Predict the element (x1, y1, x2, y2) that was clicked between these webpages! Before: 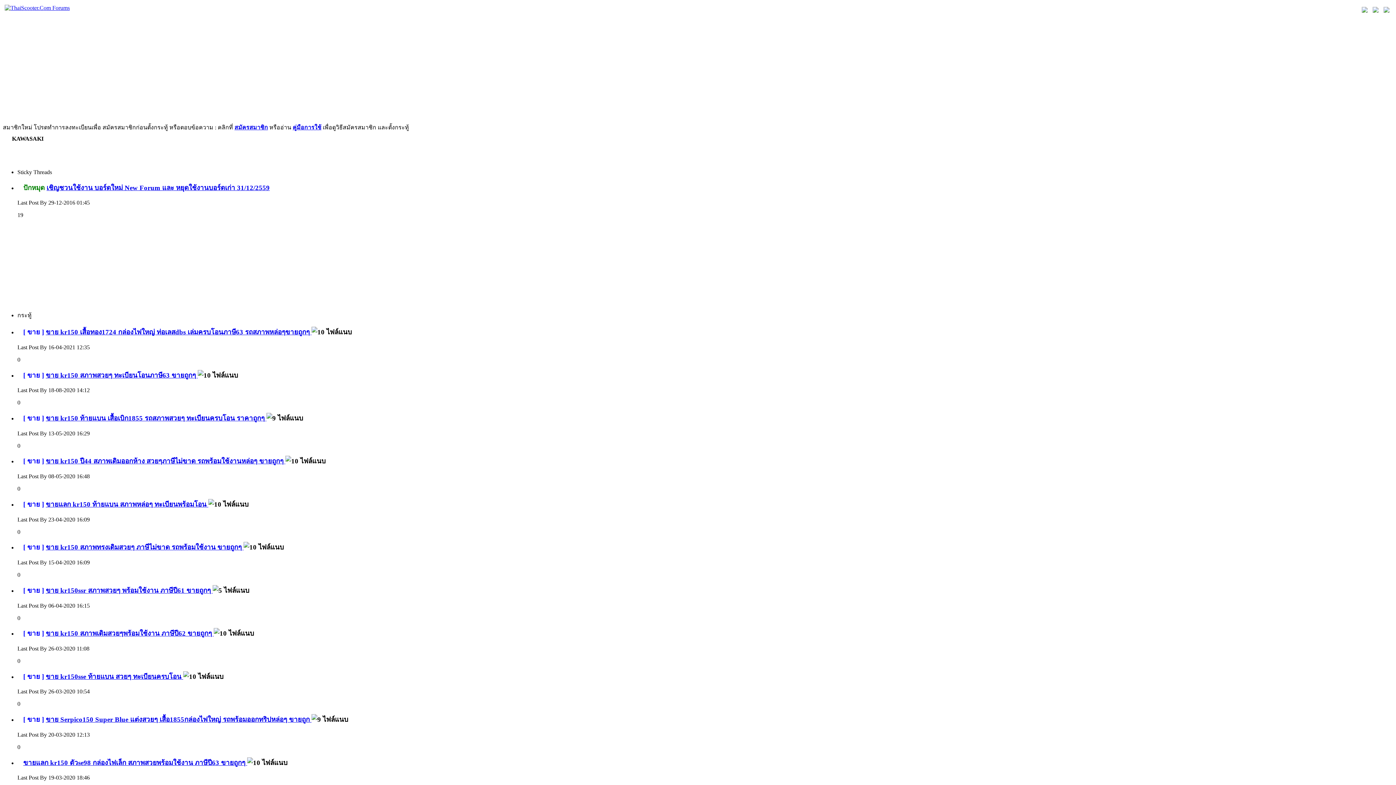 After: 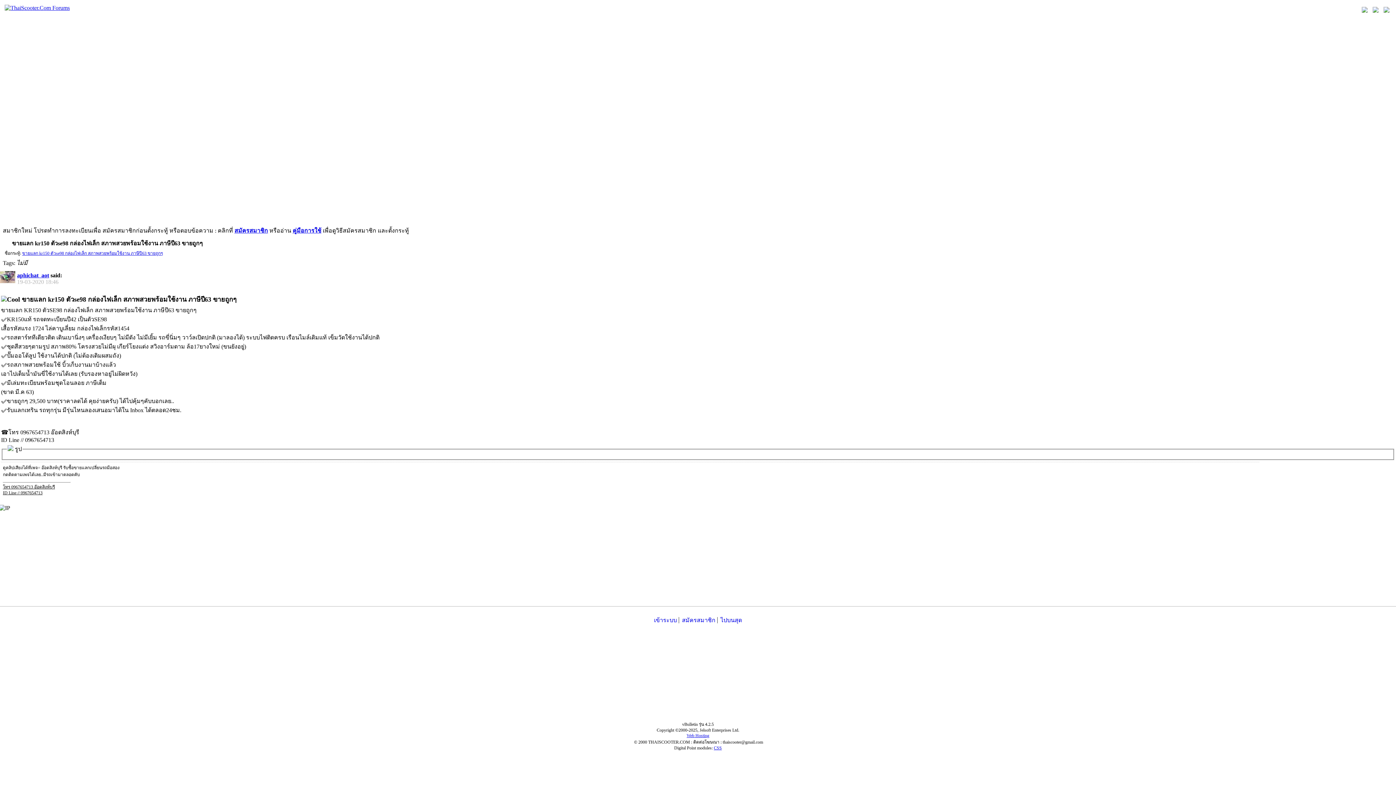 Action: label: ขายแลก kr150 ตัวse98 กล่องไฟเล็ก สภาพสวยพร้อมใช้งาน ภาษีปี63 ขายถูกๆ  bbox: (23, 759, 247, 766)